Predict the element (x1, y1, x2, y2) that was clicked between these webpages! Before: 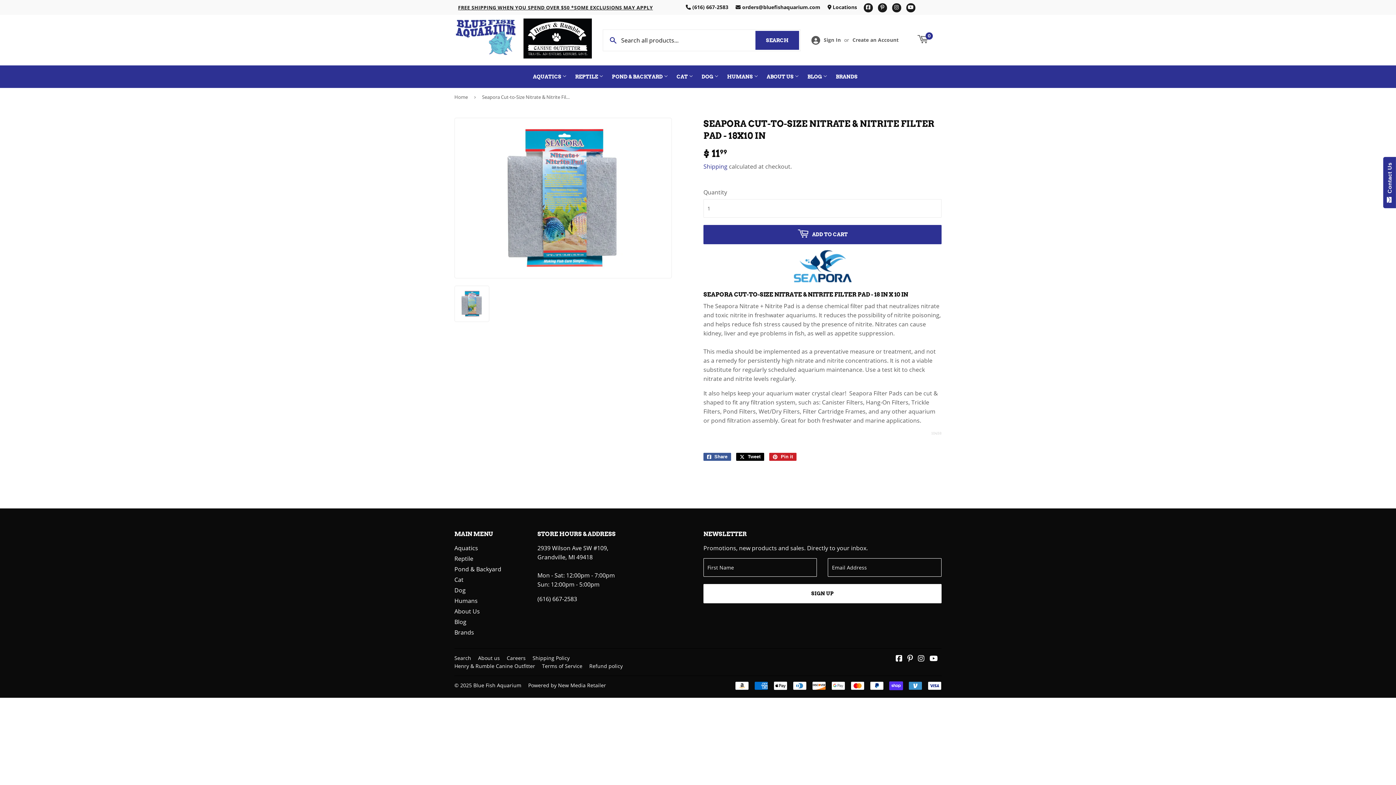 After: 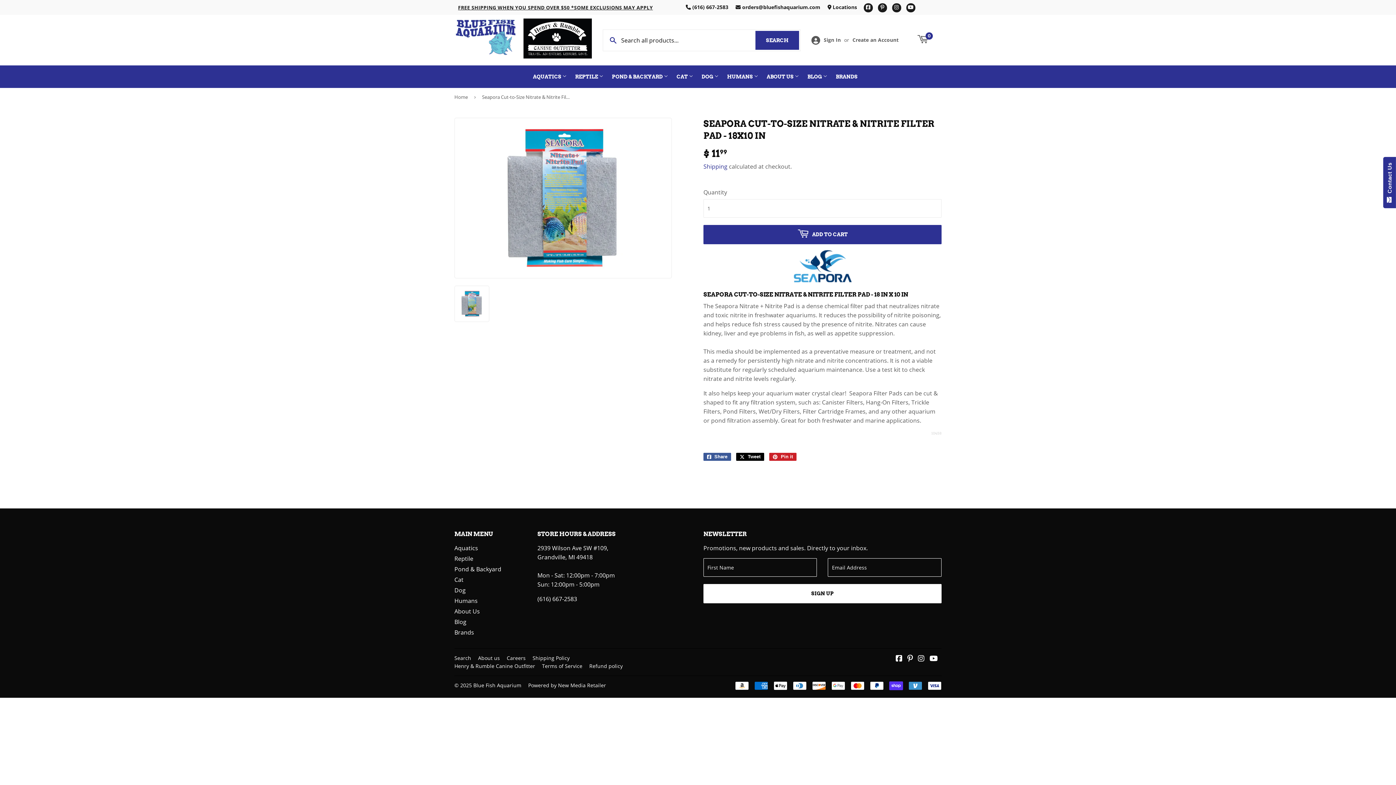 Action: label:  orders@bluefishaquarium.com bbox: (735, 3, 820, 10)